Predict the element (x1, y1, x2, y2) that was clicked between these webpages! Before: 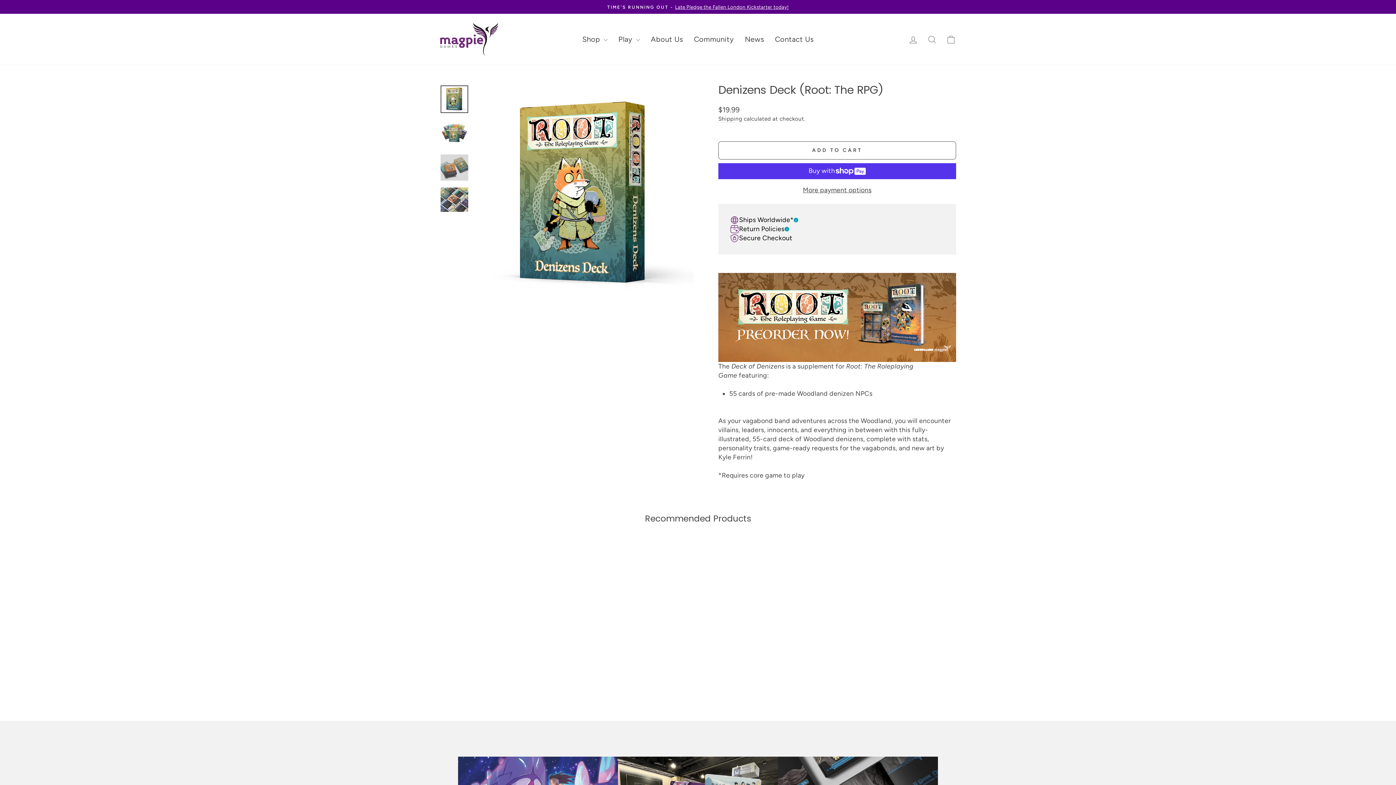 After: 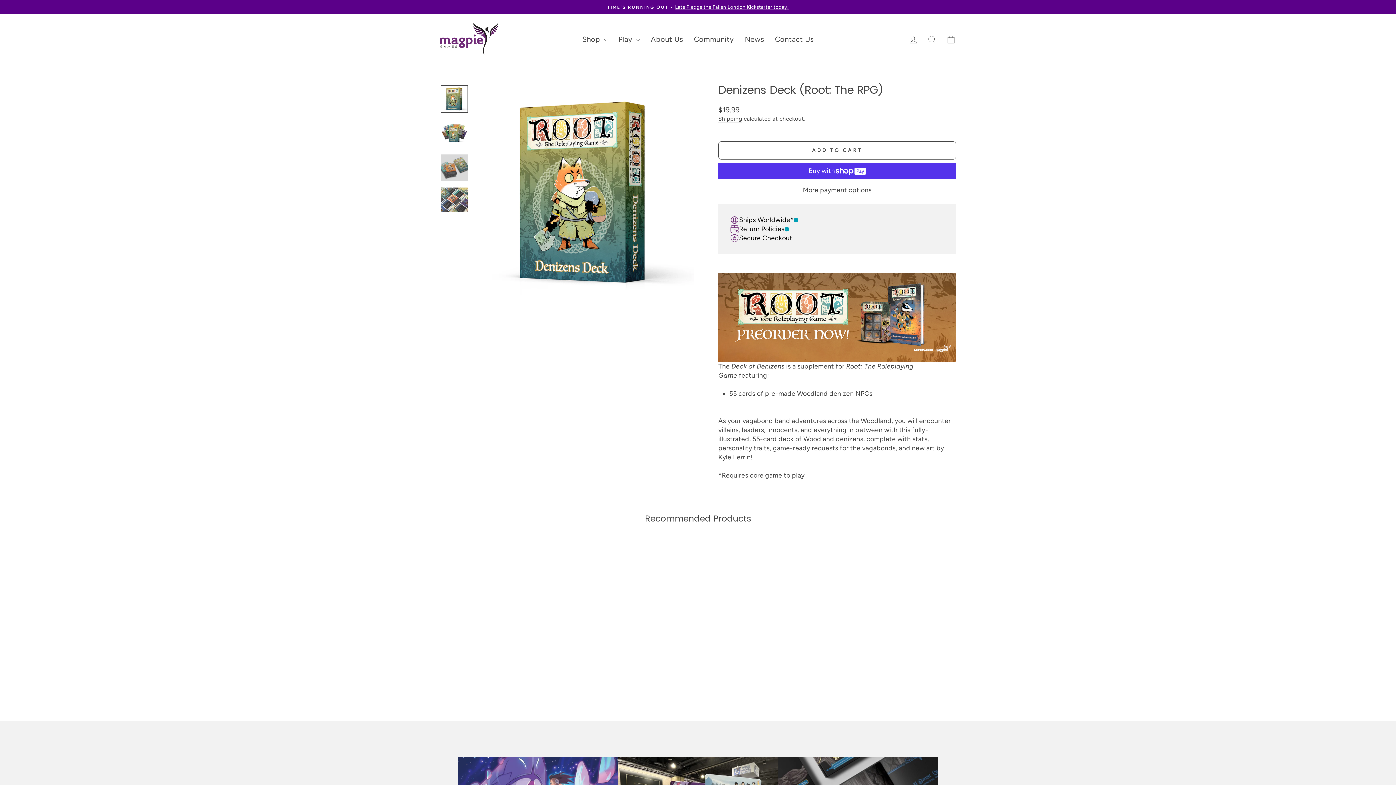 Action: bbox: (440, 664, 563, 687) label: Denizens Deck (Root: The RPG)
$19.99